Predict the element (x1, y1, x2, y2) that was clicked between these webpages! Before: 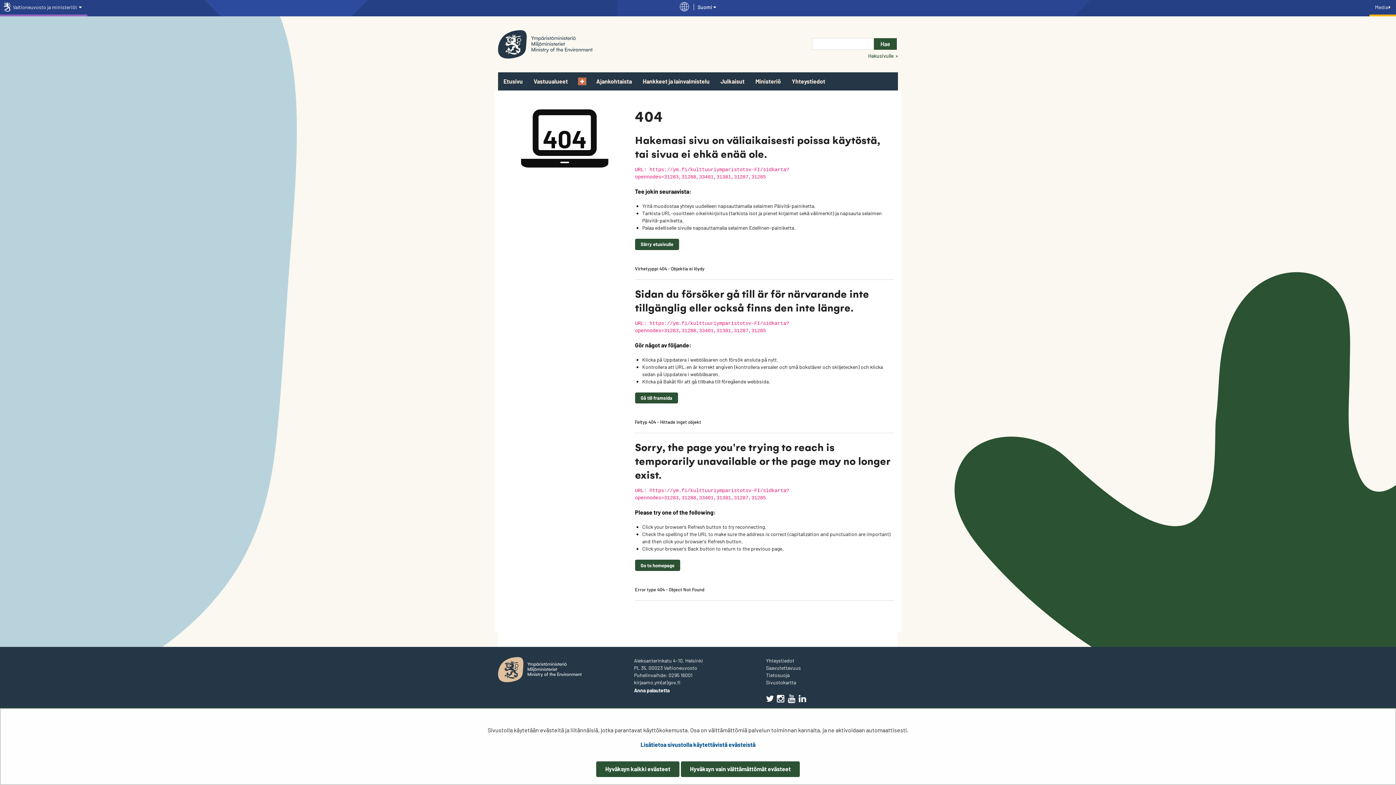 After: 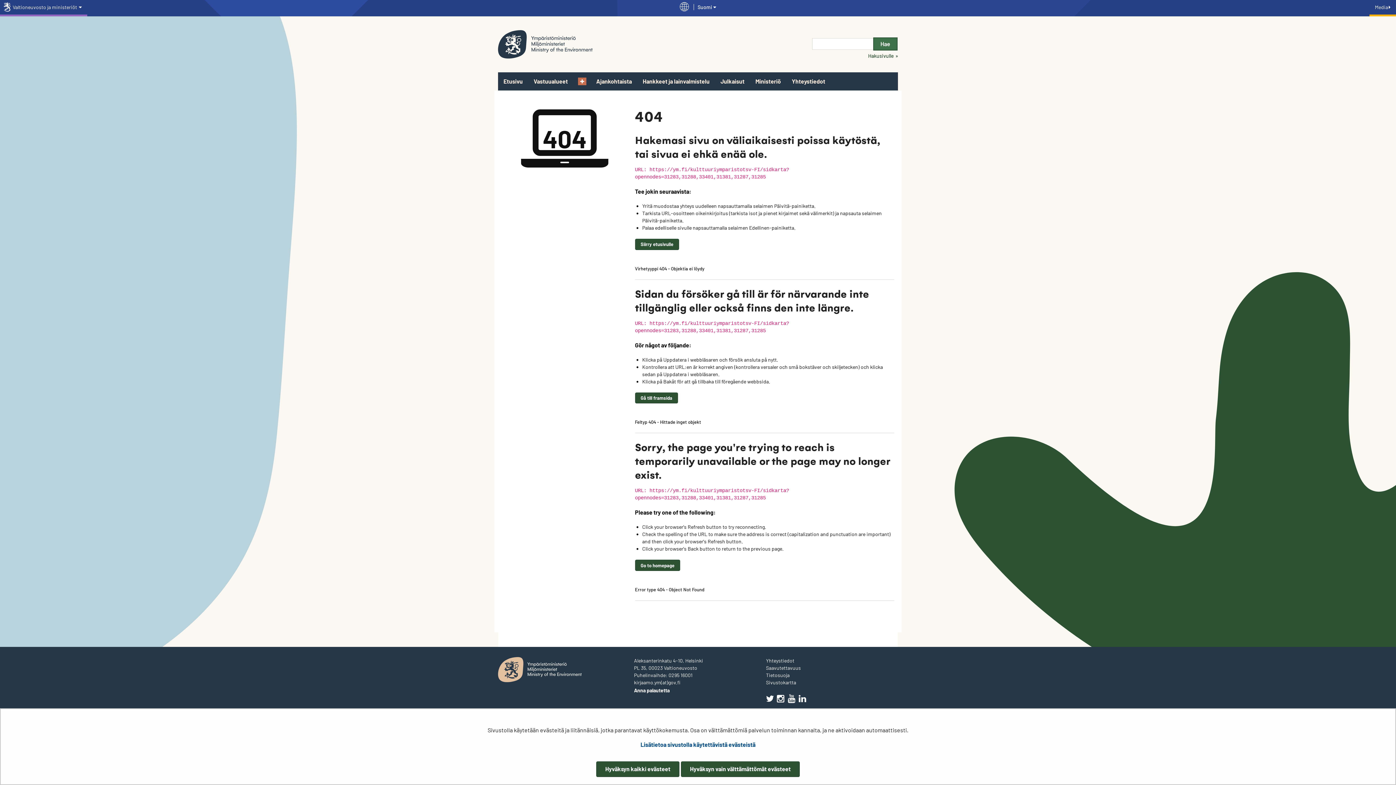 Action: label: Hae bbox: (874, 38, 897, 49)